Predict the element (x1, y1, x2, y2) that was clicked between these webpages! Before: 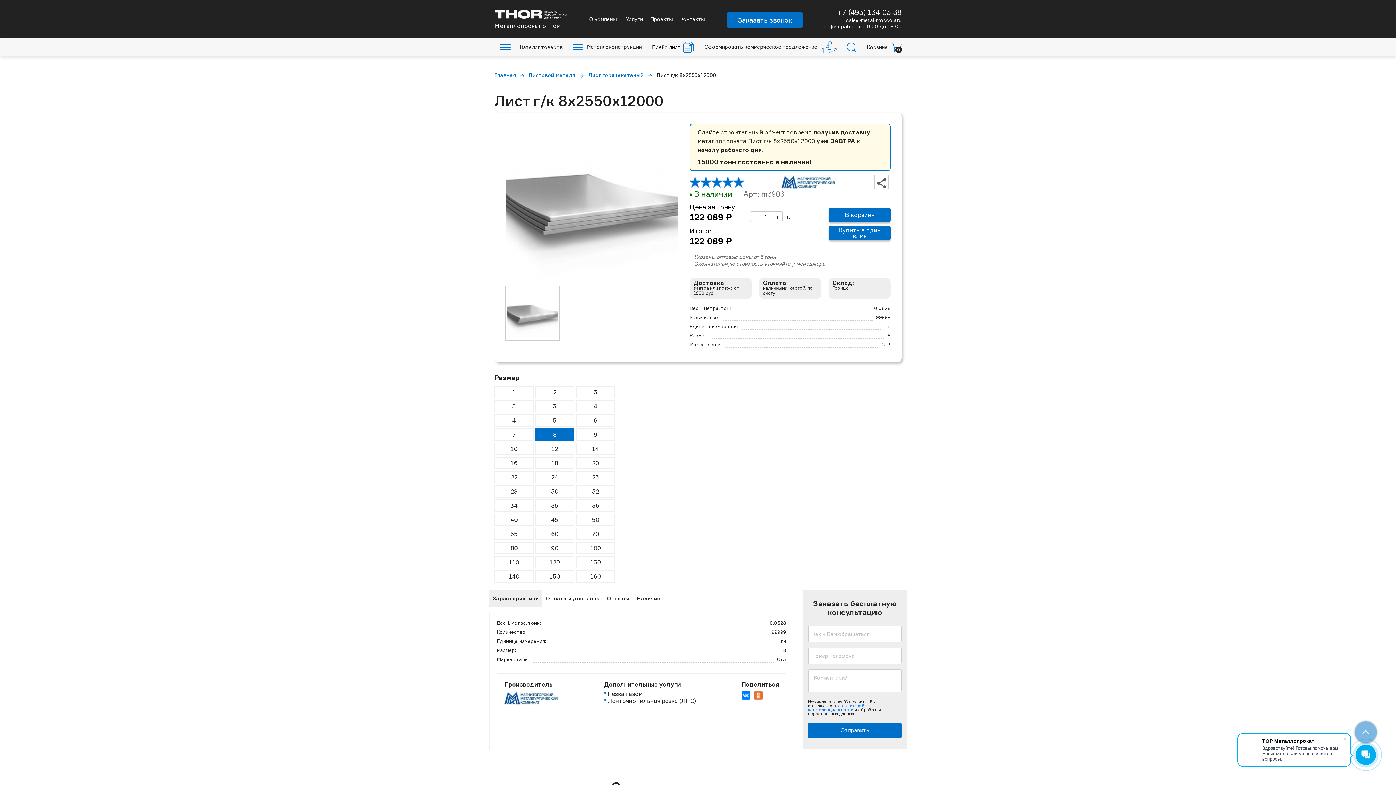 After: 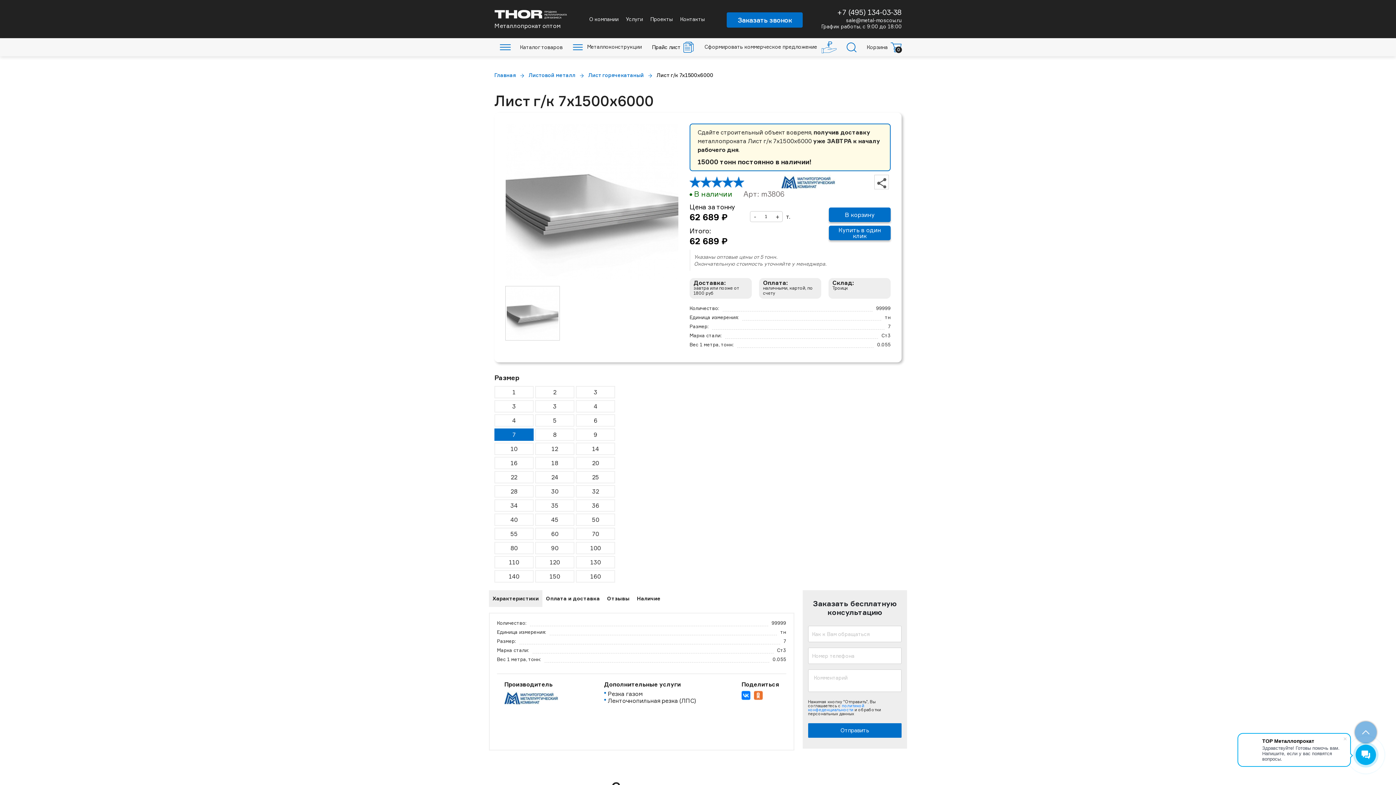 Action: label: 7 bbox: (494, 428, 533, 440)